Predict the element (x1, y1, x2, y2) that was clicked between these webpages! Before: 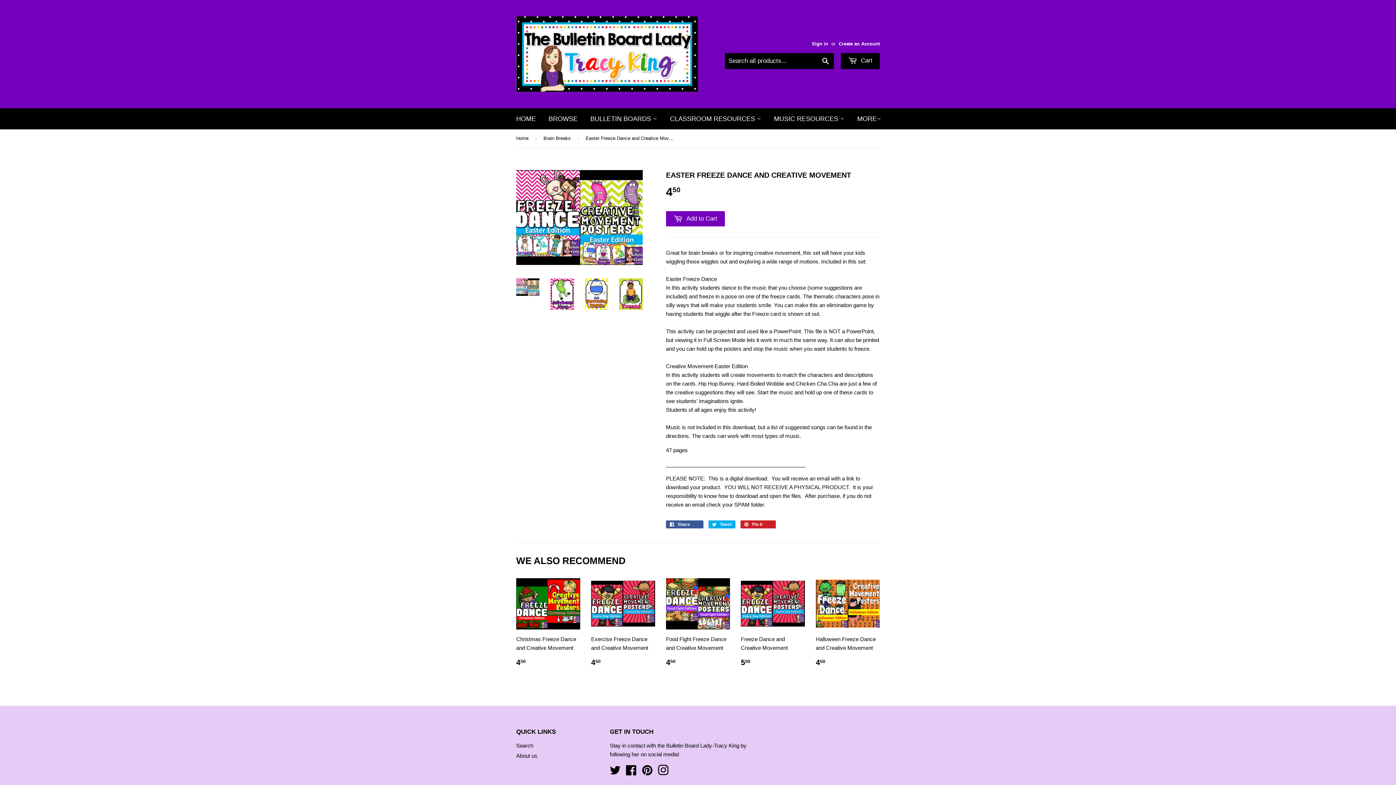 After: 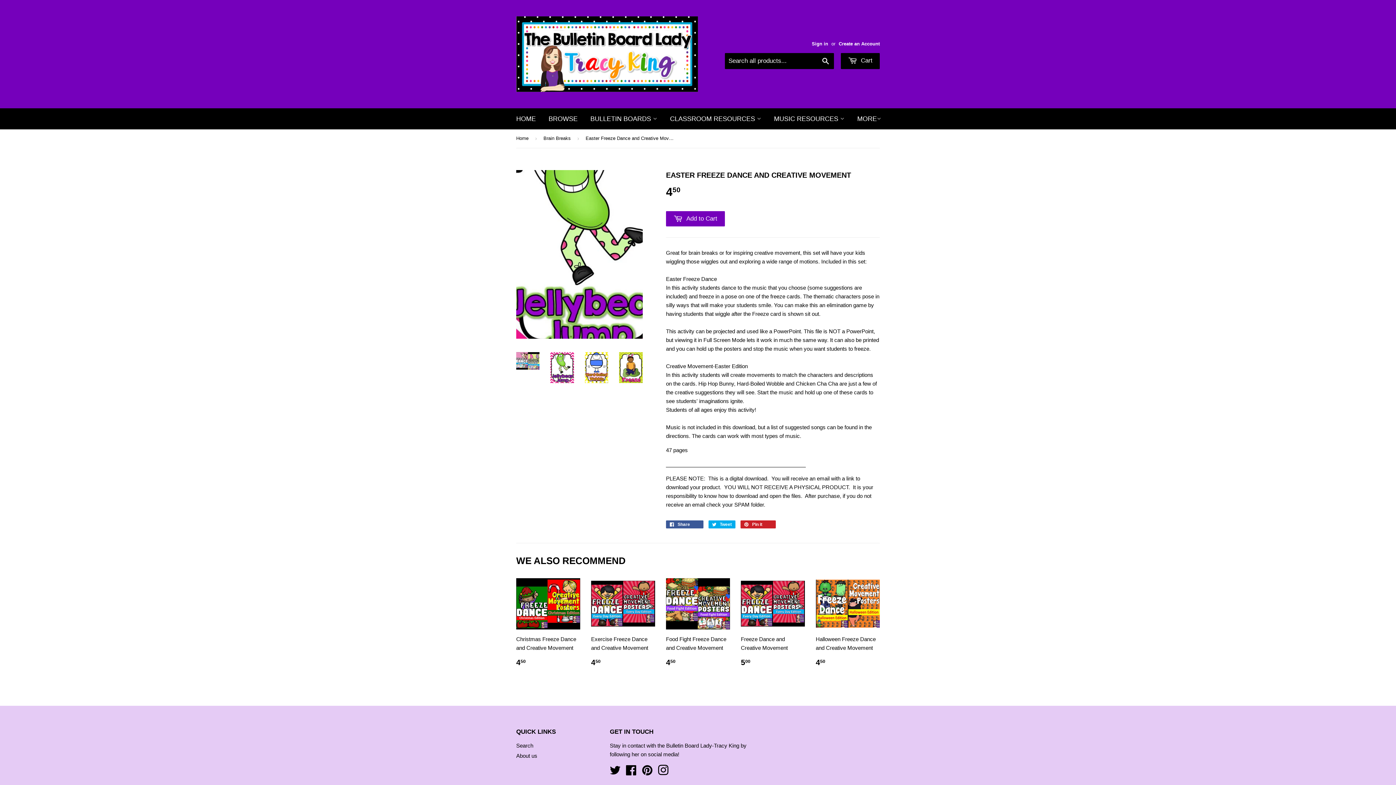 Action: bbox: (550, 278, 574, 309)